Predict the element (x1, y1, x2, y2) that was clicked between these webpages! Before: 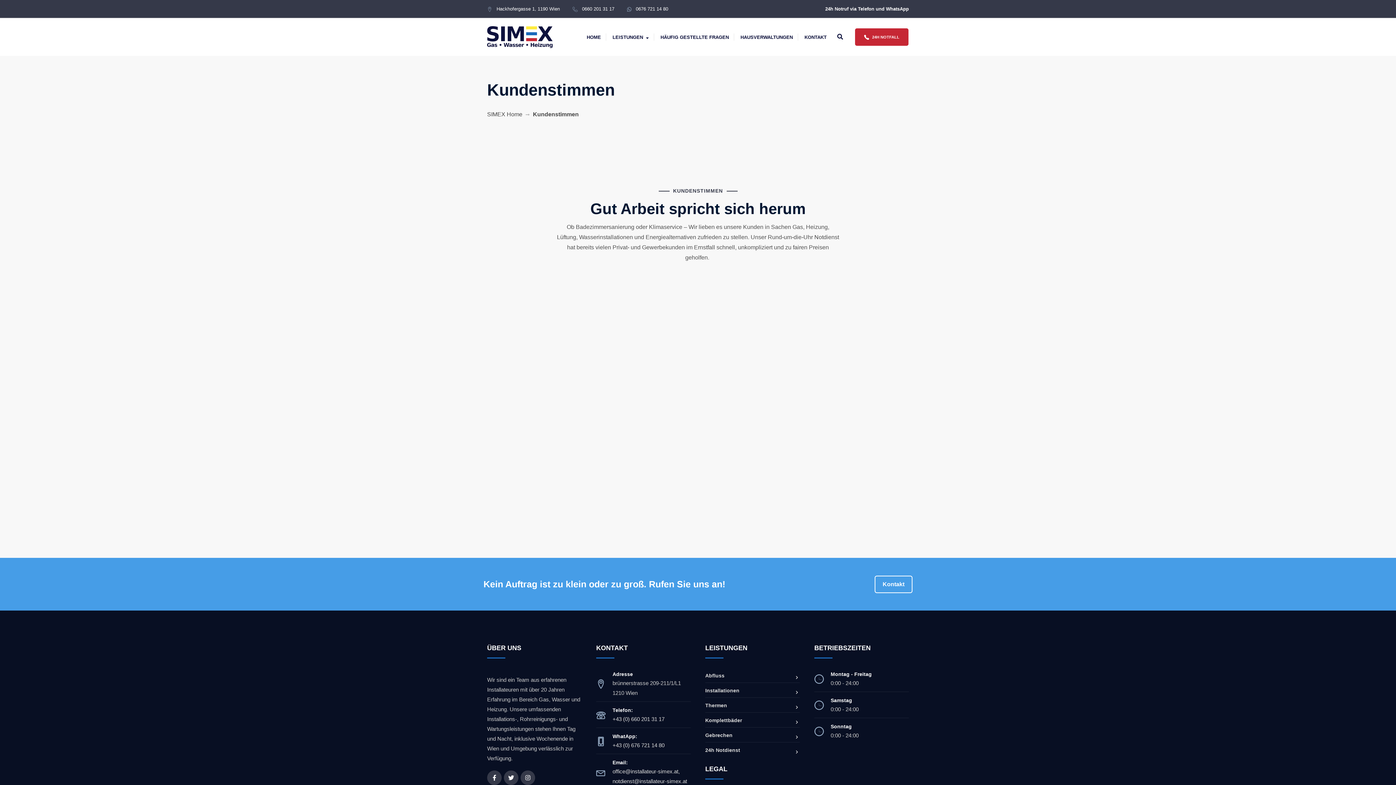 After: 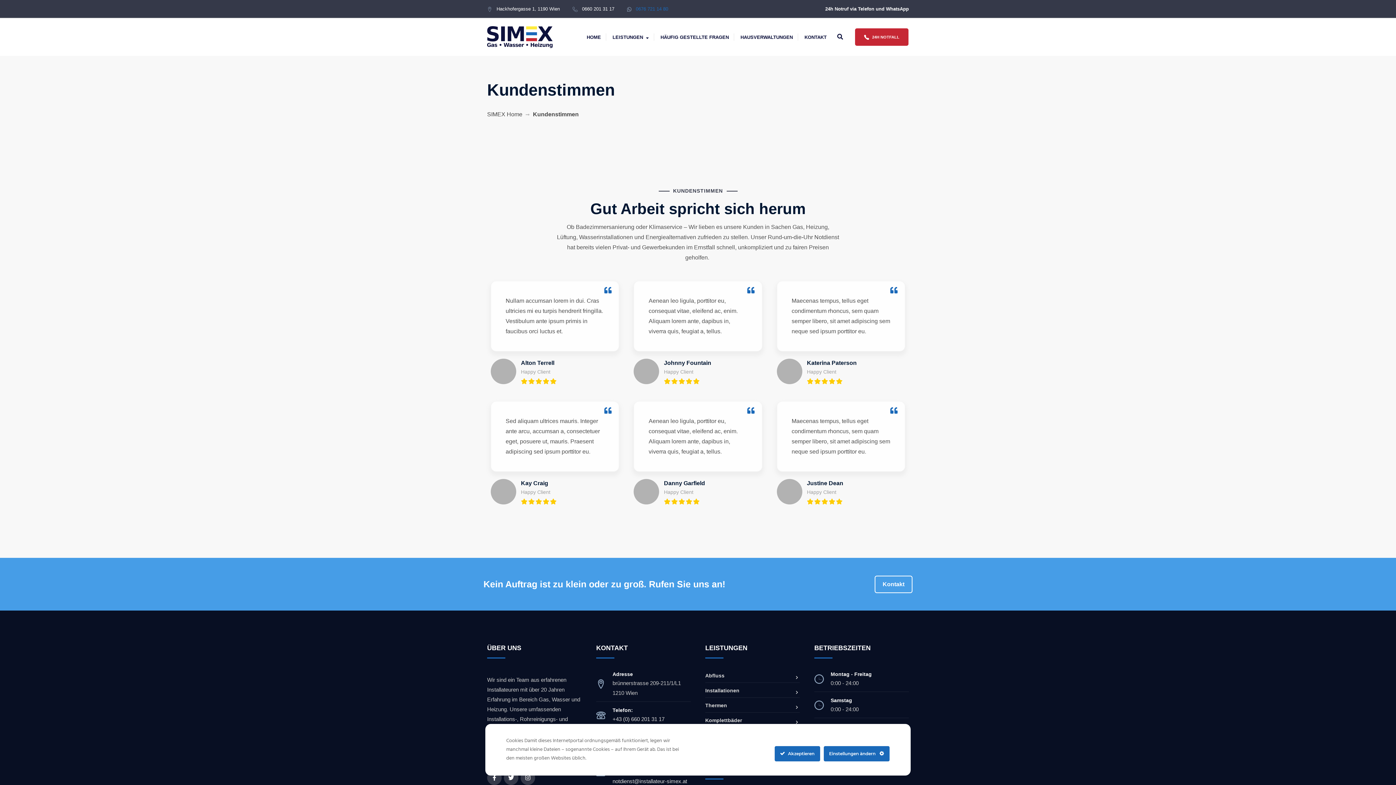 Action: label: 0676 721 14 80 bbox: (636, 6, 668, 11)